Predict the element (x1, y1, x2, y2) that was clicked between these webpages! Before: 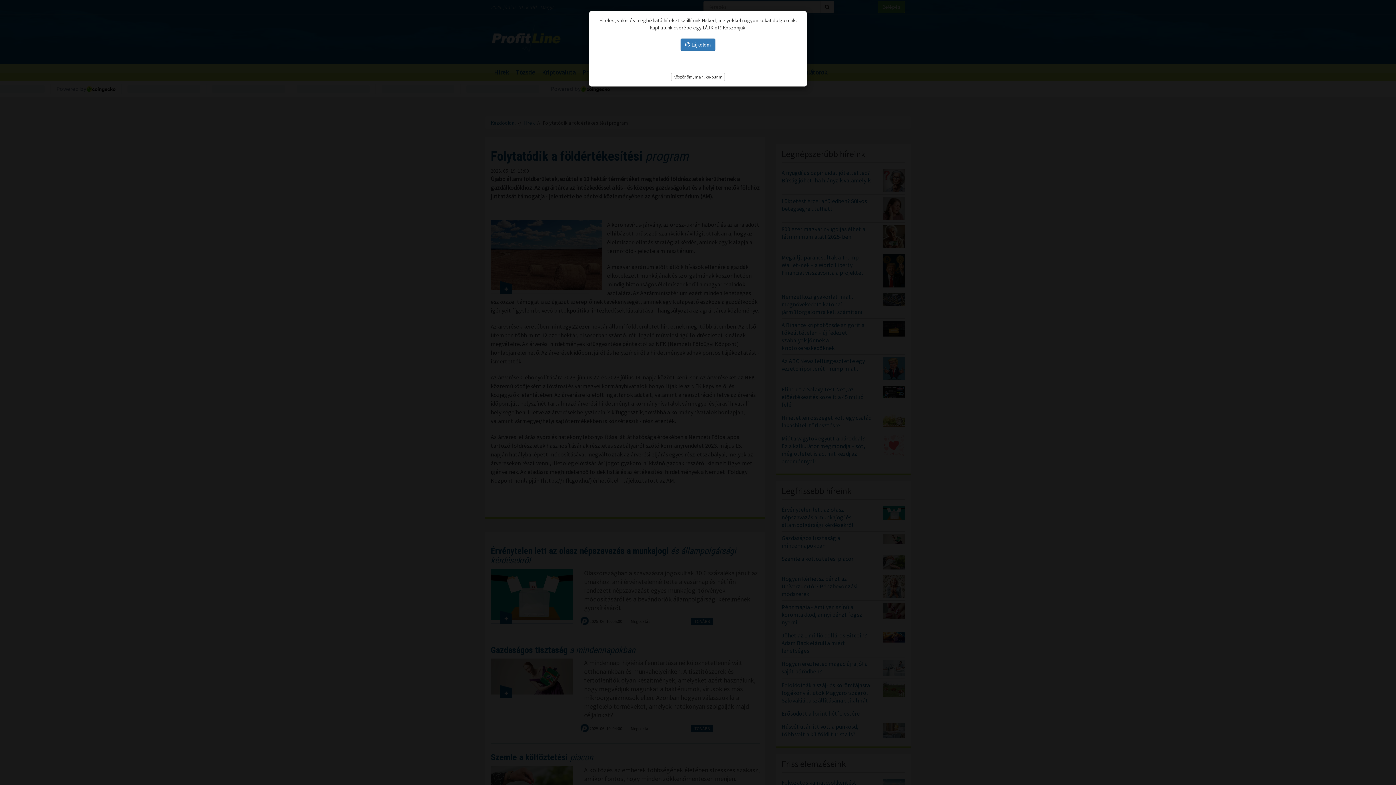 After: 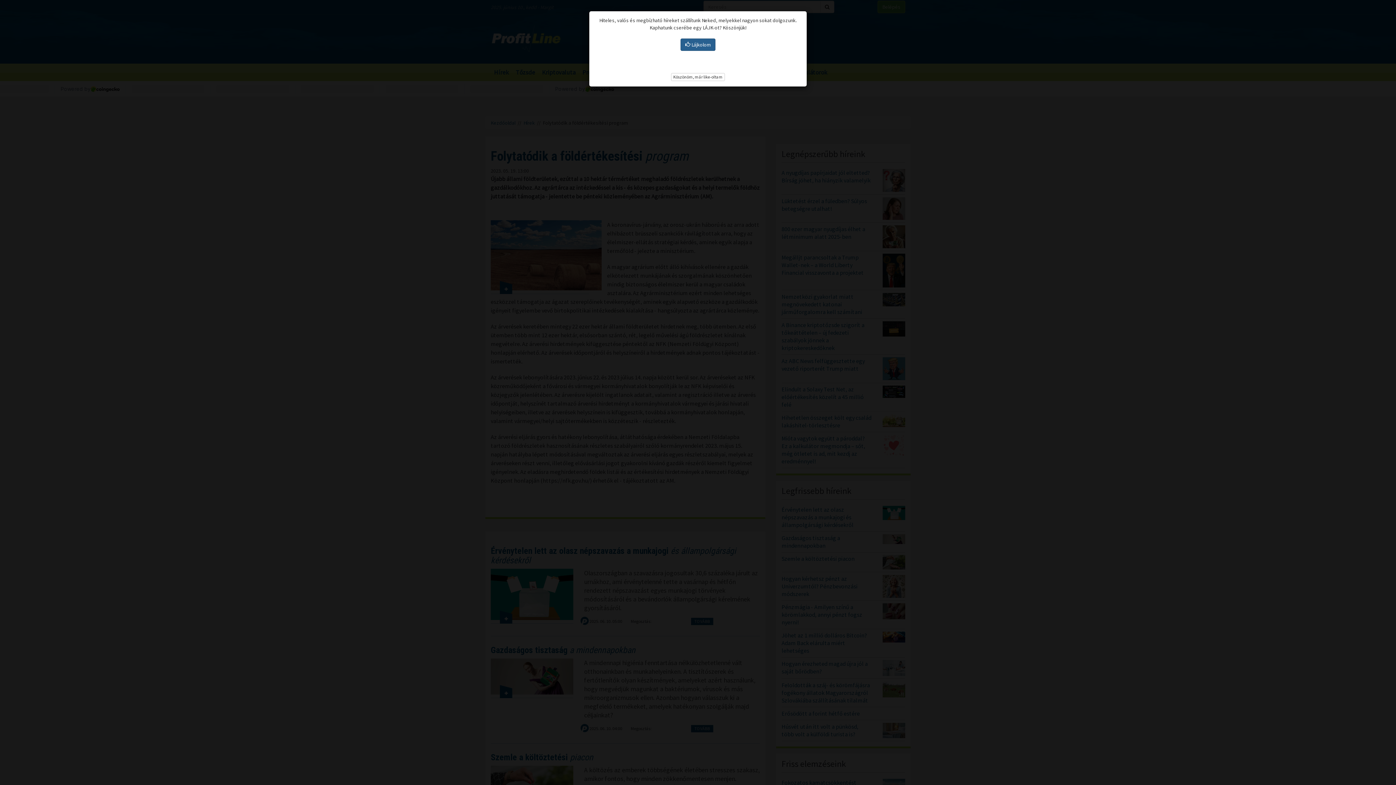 Action: label:  Lájkolom bbox: (680, 38, 715, 50)